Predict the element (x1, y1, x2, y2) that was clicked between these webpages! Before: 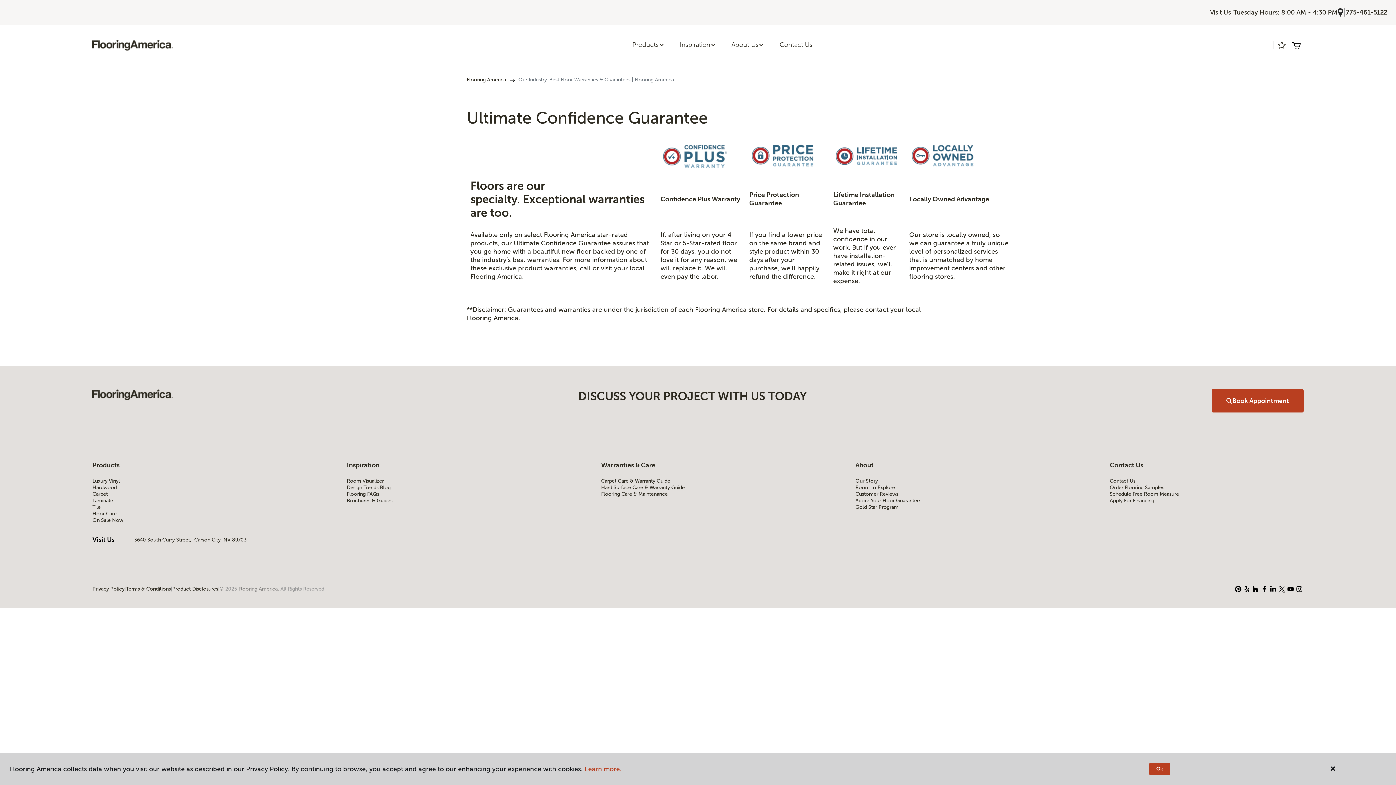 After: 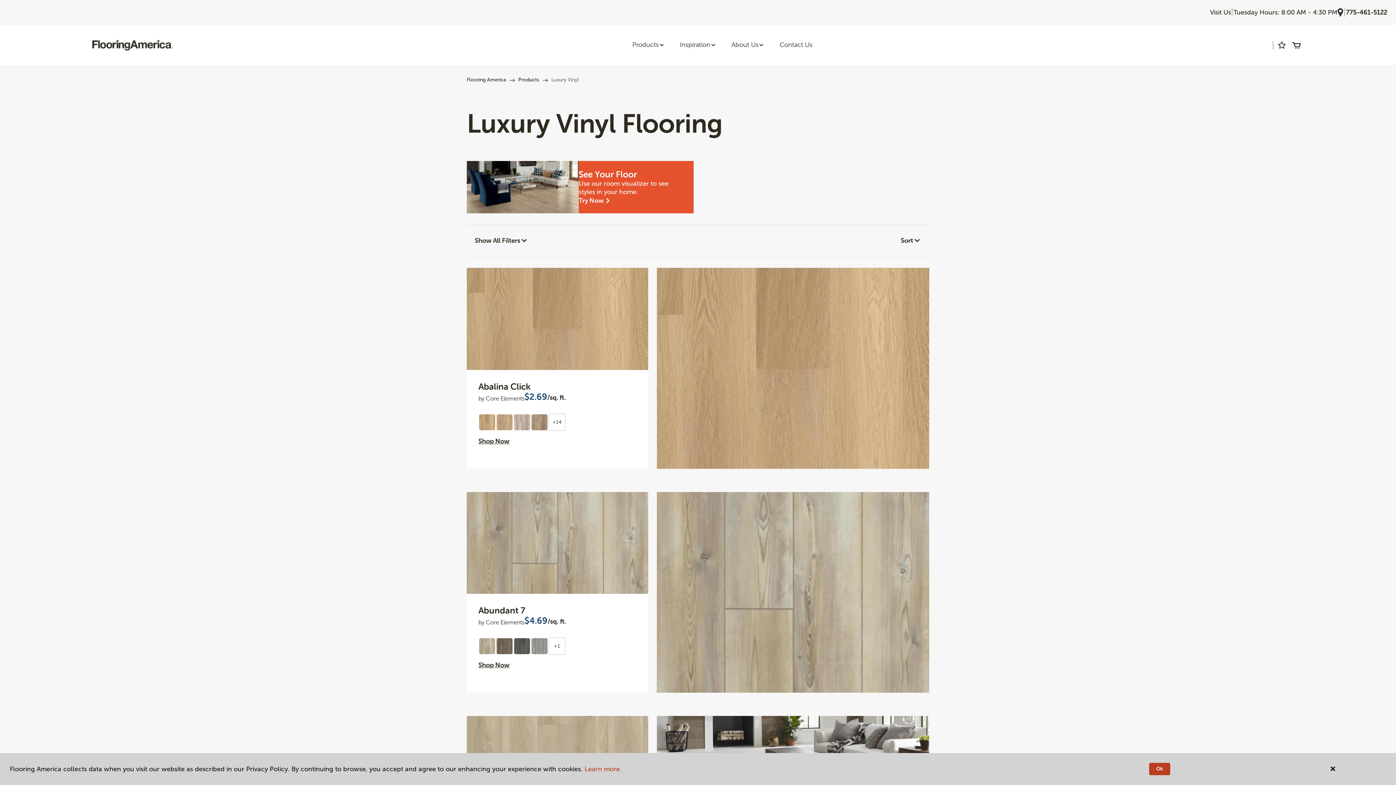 Action: bbox: (92, 478, 286, 484) label: Luxury Vinyl